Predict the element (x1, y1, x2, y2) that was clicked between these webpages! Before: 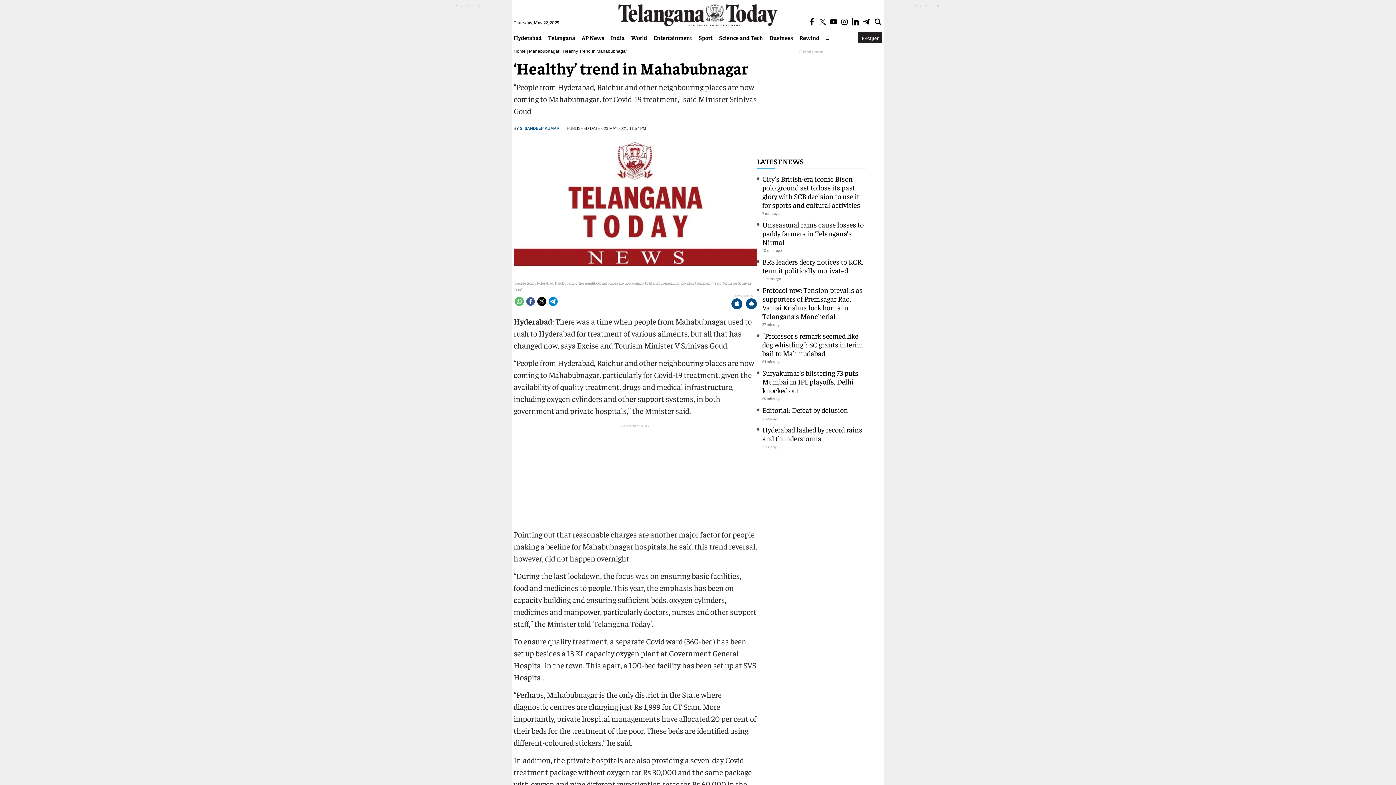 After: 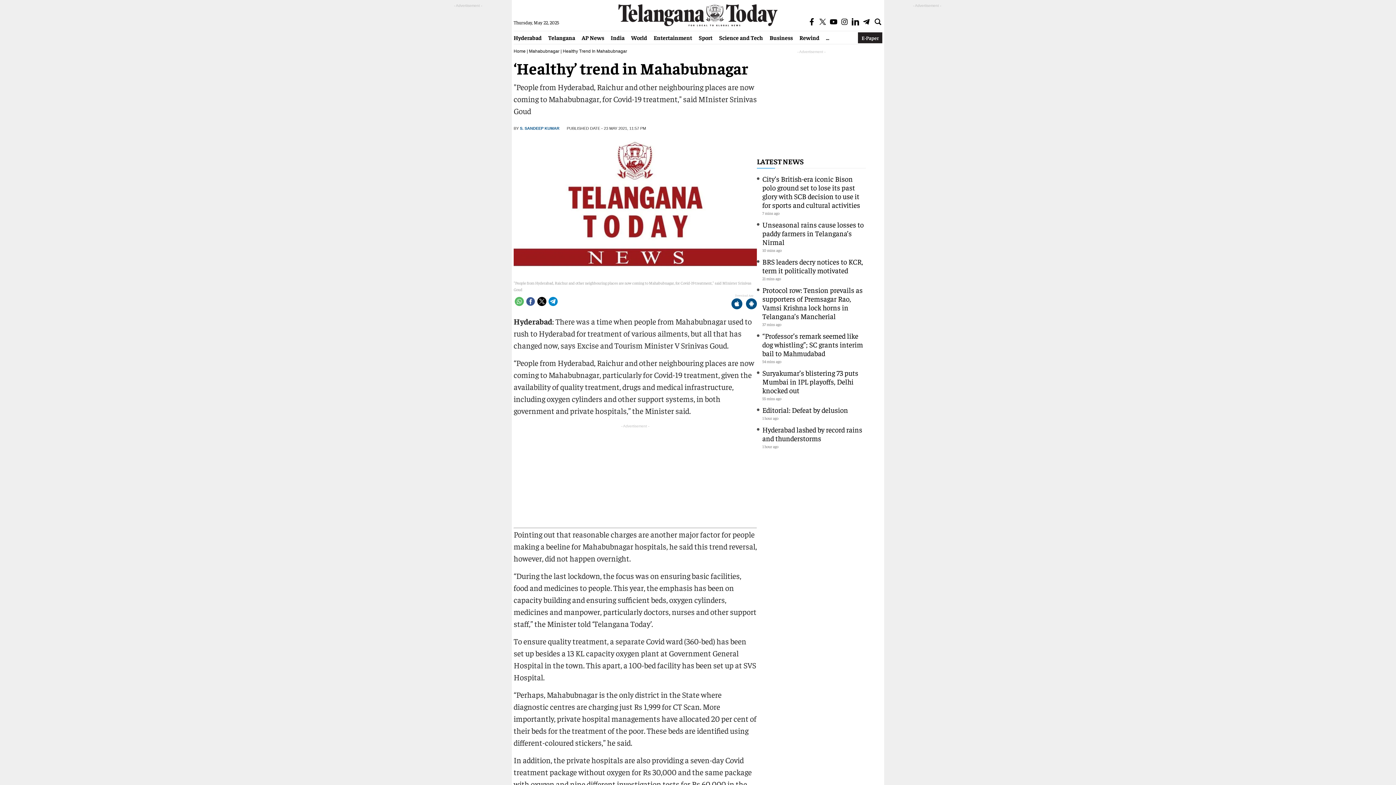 Action: bbox: (526, 297, 535, 306)